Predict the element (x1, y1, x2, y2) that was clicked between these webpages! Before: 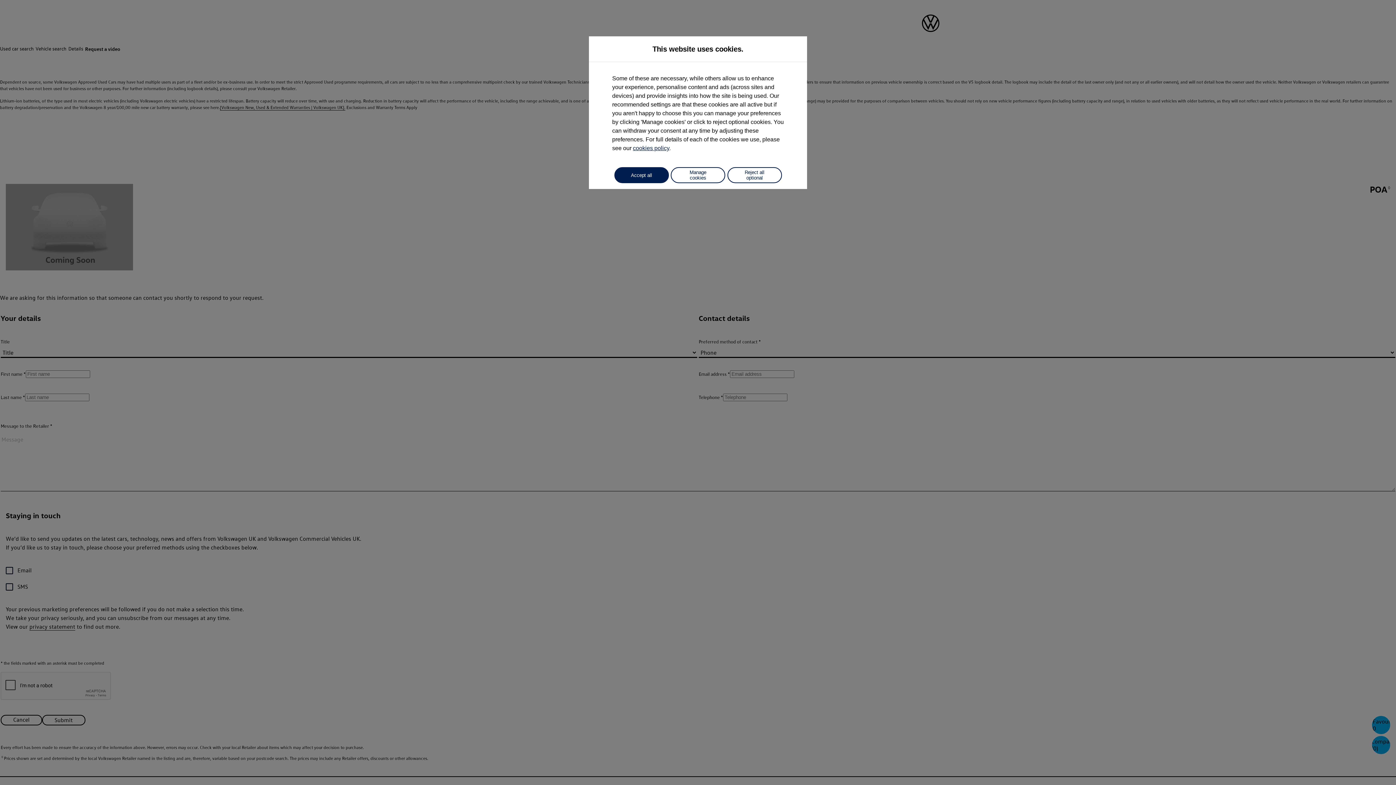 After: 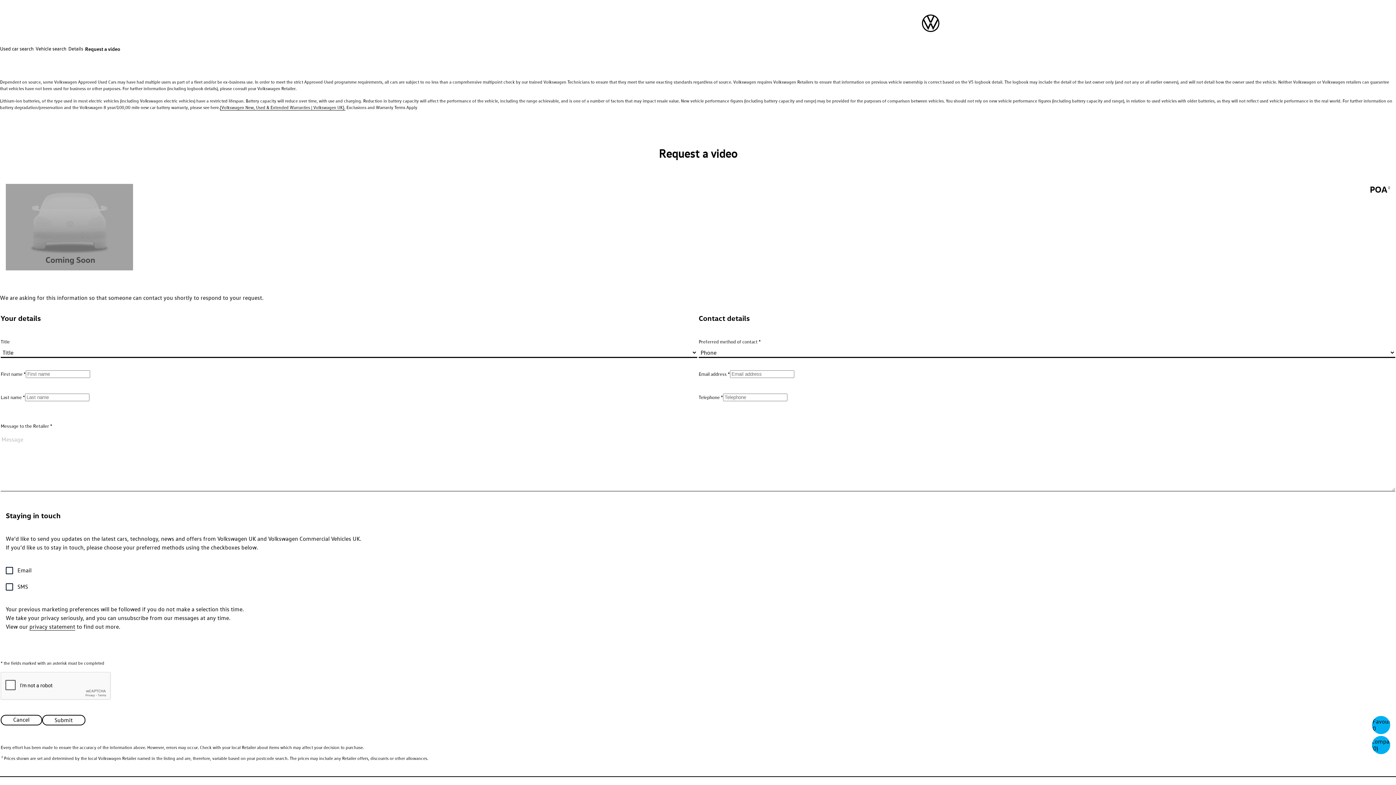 Action: bbox: (614, 167, 668, 183) label: Accept all